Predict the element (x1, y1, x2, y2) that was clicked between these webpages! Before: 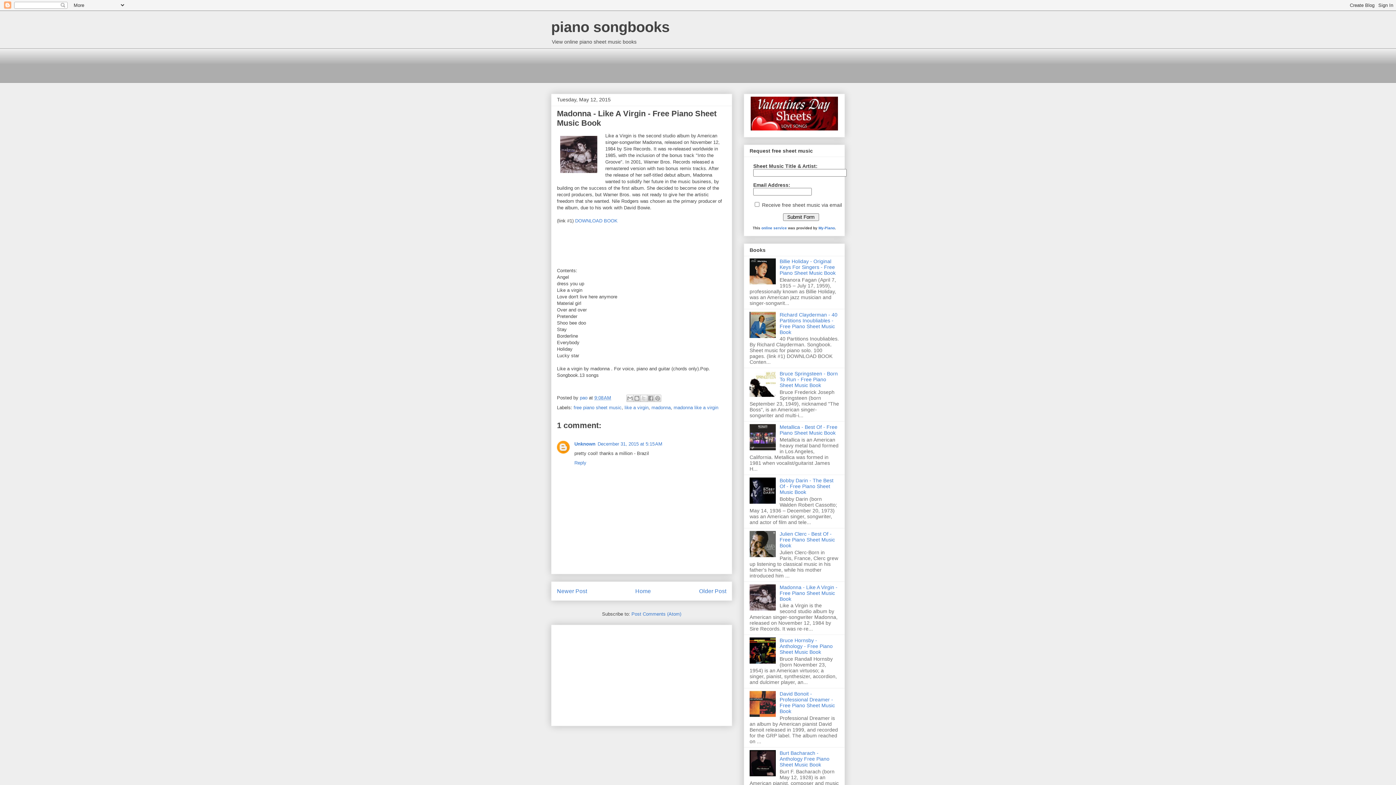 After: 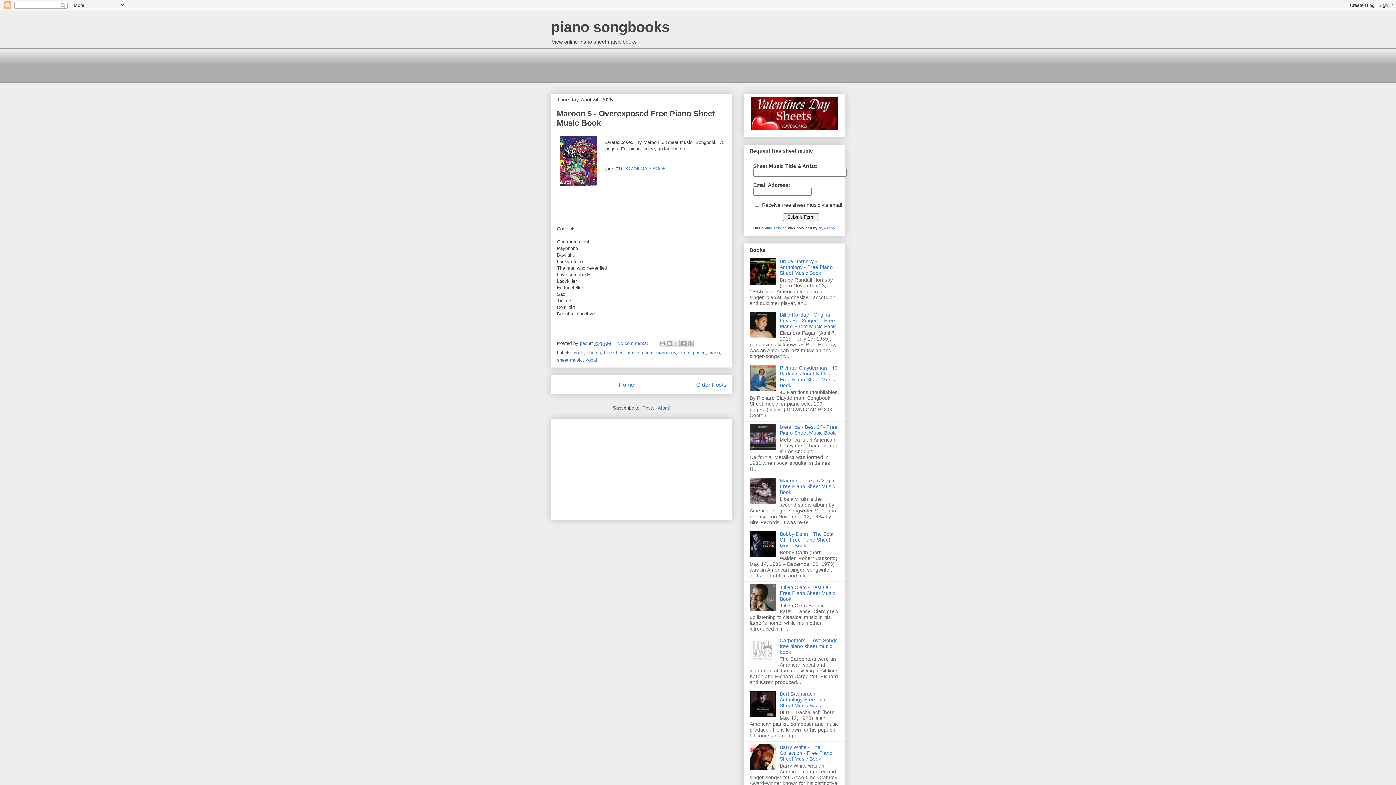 Action: bbox: (551, 18, 669, 34) label: piano songbooks